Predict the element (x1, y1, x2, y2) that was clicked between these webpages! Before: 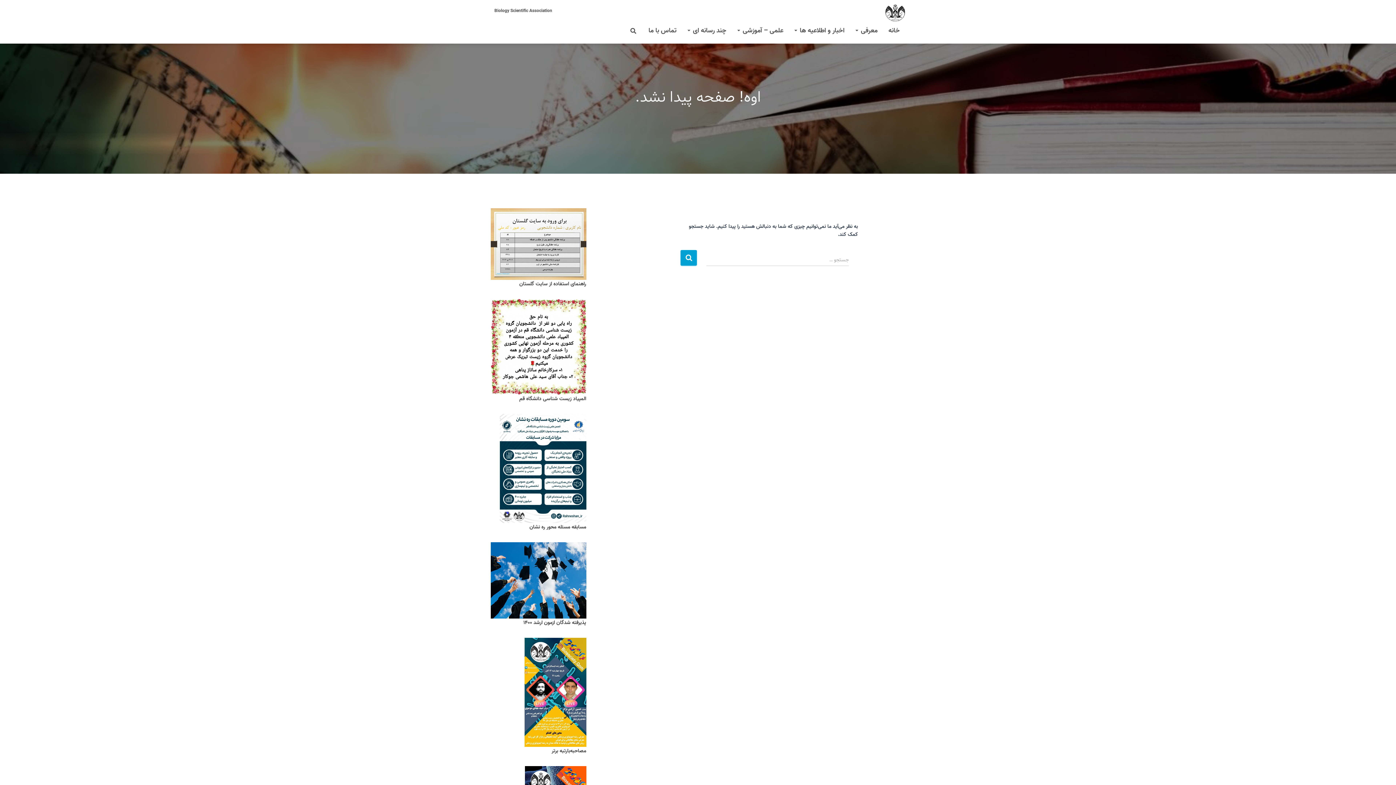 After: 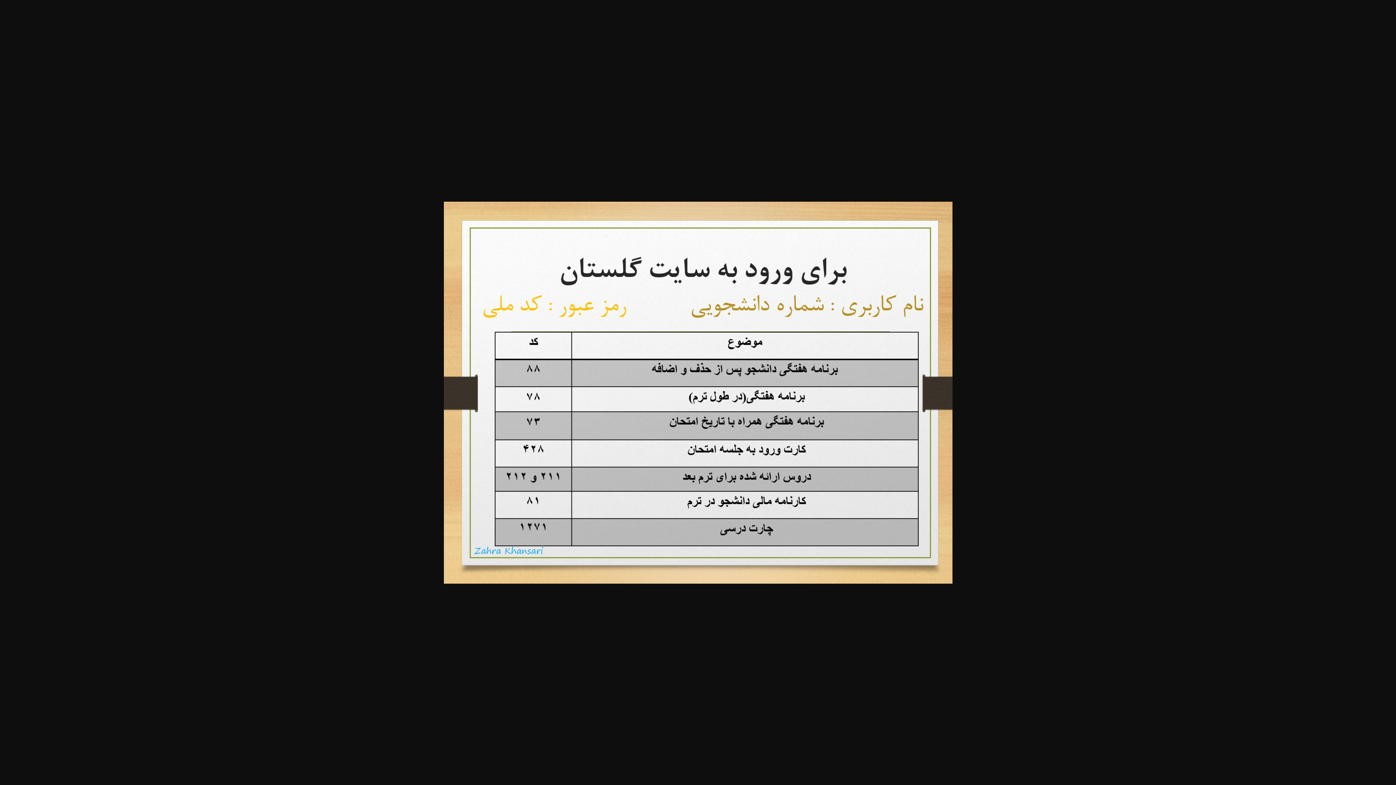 Action: bbox: (490, 208, 586, 280)